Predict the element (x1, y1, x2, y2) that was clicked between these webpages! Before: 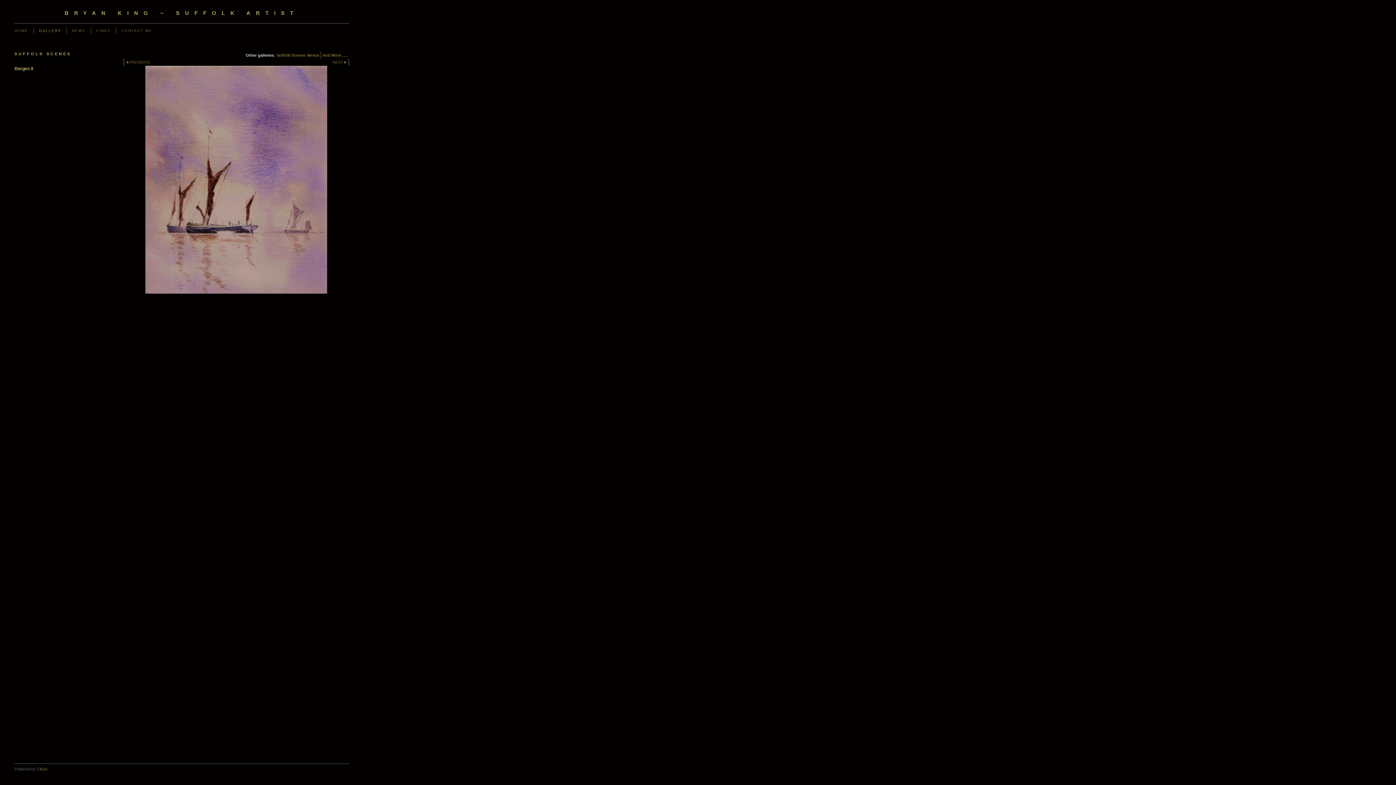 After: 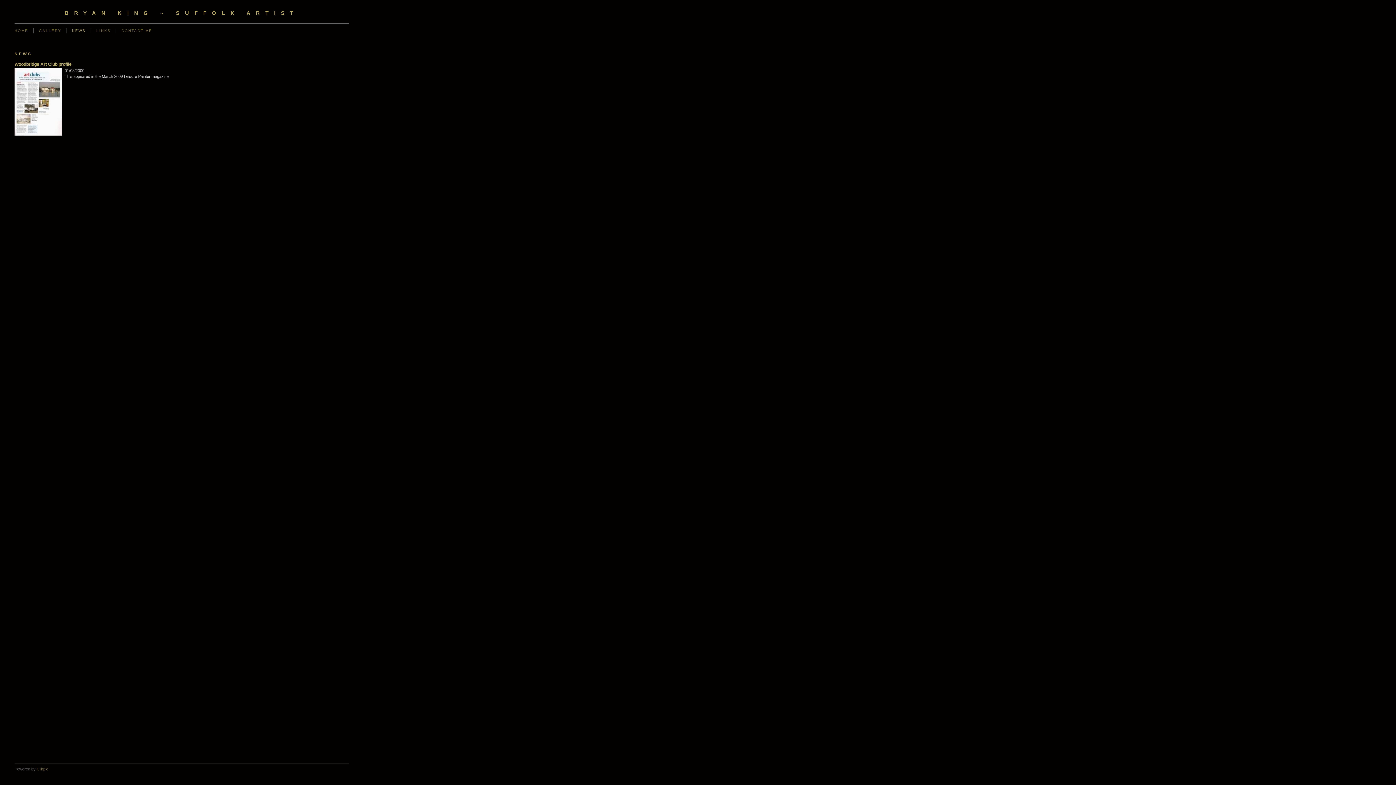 Action: bbox: (66, 28, 90, 33) label: NEWS